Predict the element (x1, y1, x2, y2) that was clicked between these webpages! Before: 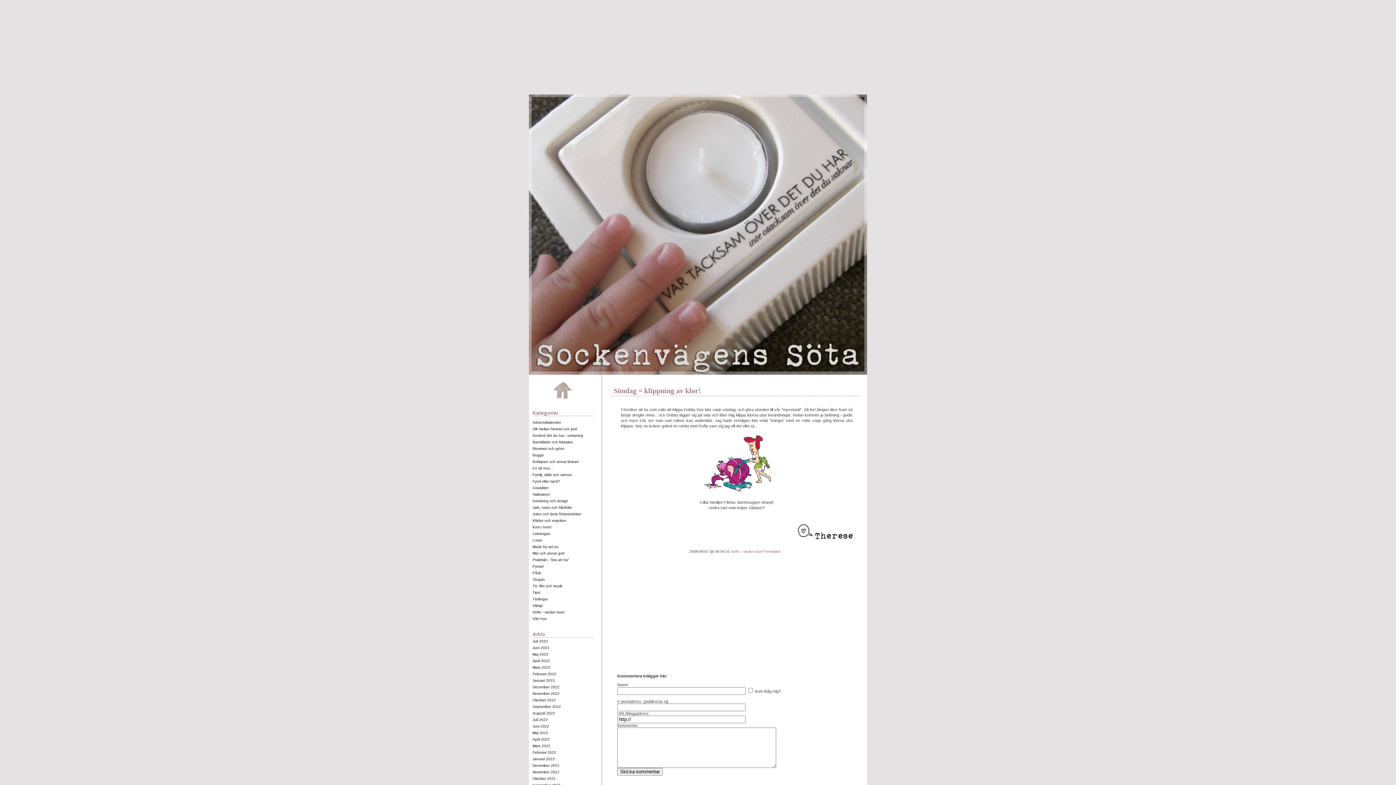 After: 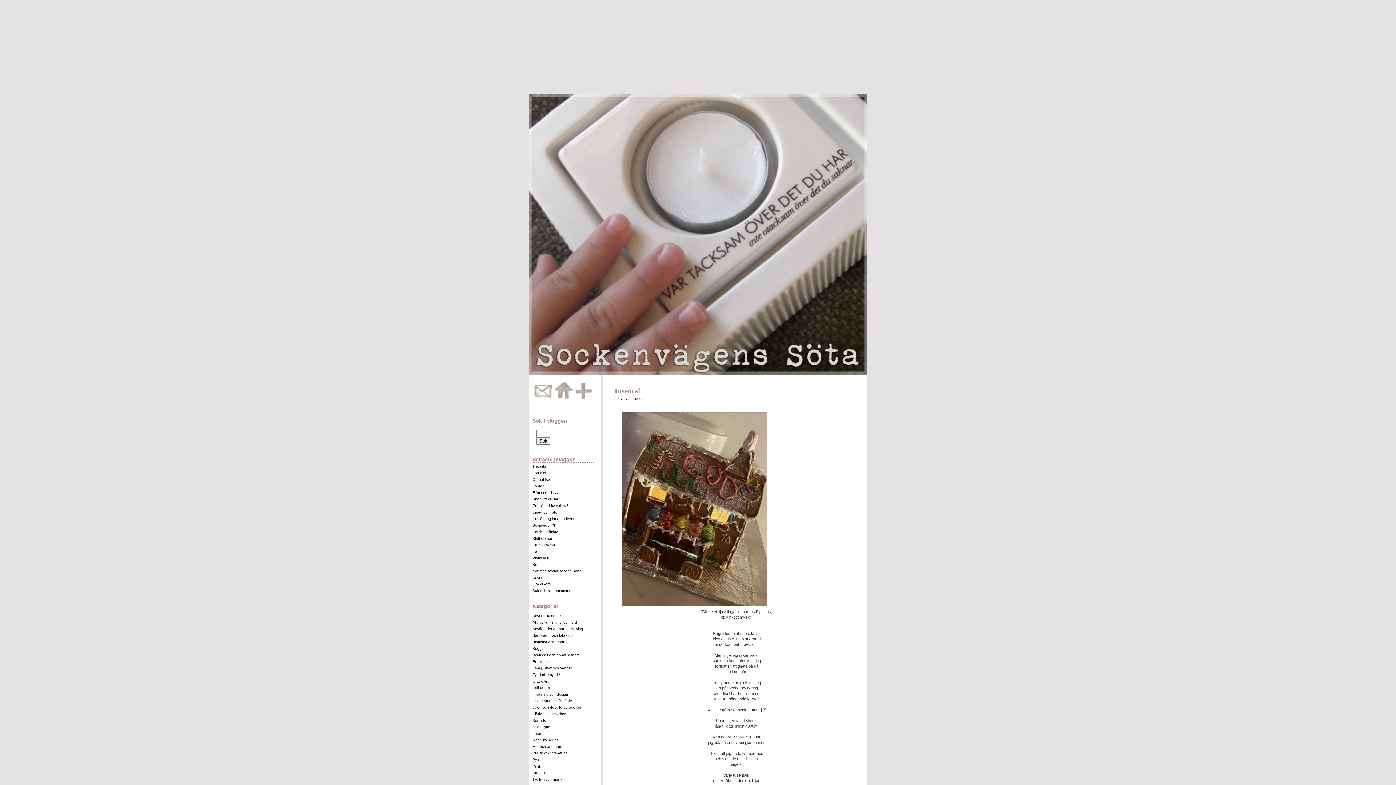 Action: label: November 2021 bbox: (532, 770, 559, 774)